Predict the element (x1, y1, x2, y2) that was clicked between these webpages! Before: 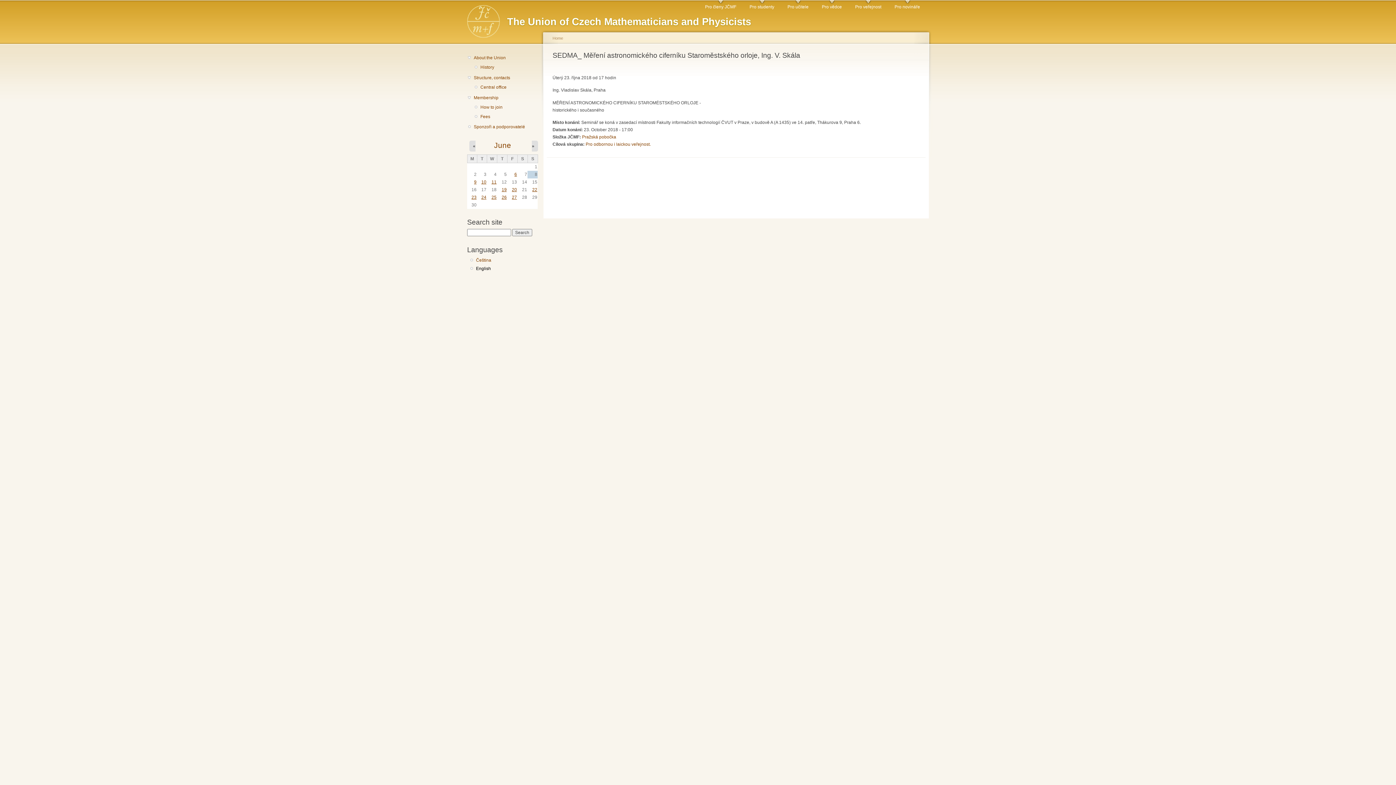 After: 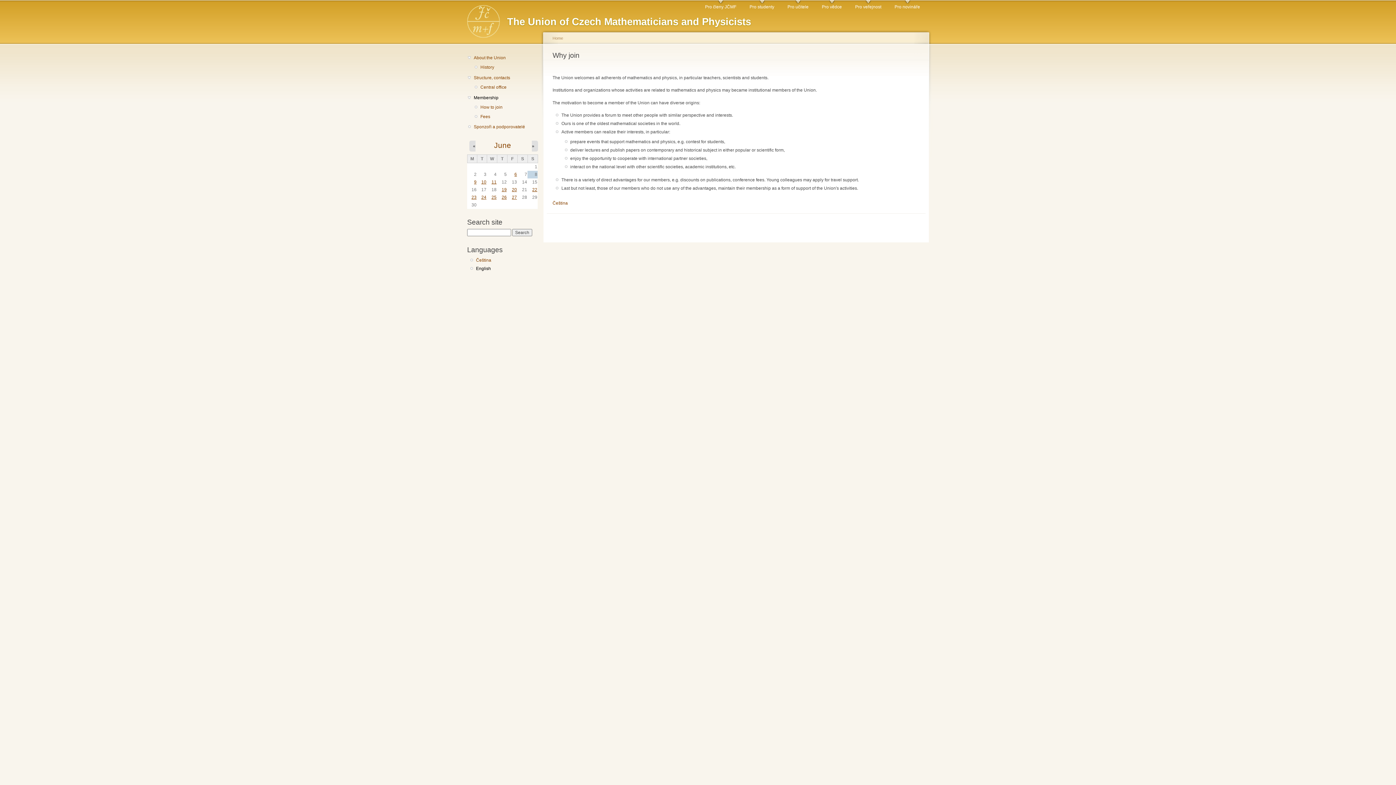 Action: label: Membership bbox: (473, 94, 535, 101)